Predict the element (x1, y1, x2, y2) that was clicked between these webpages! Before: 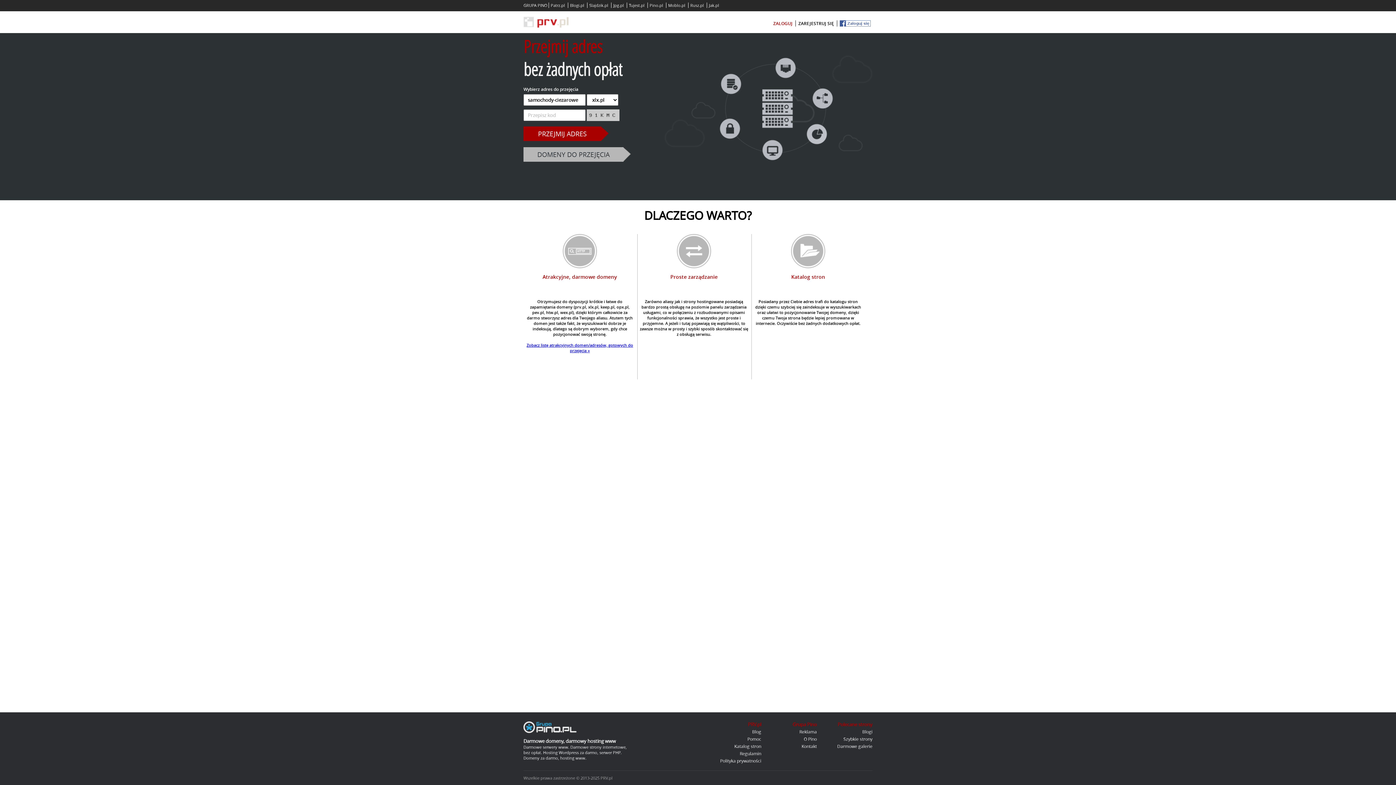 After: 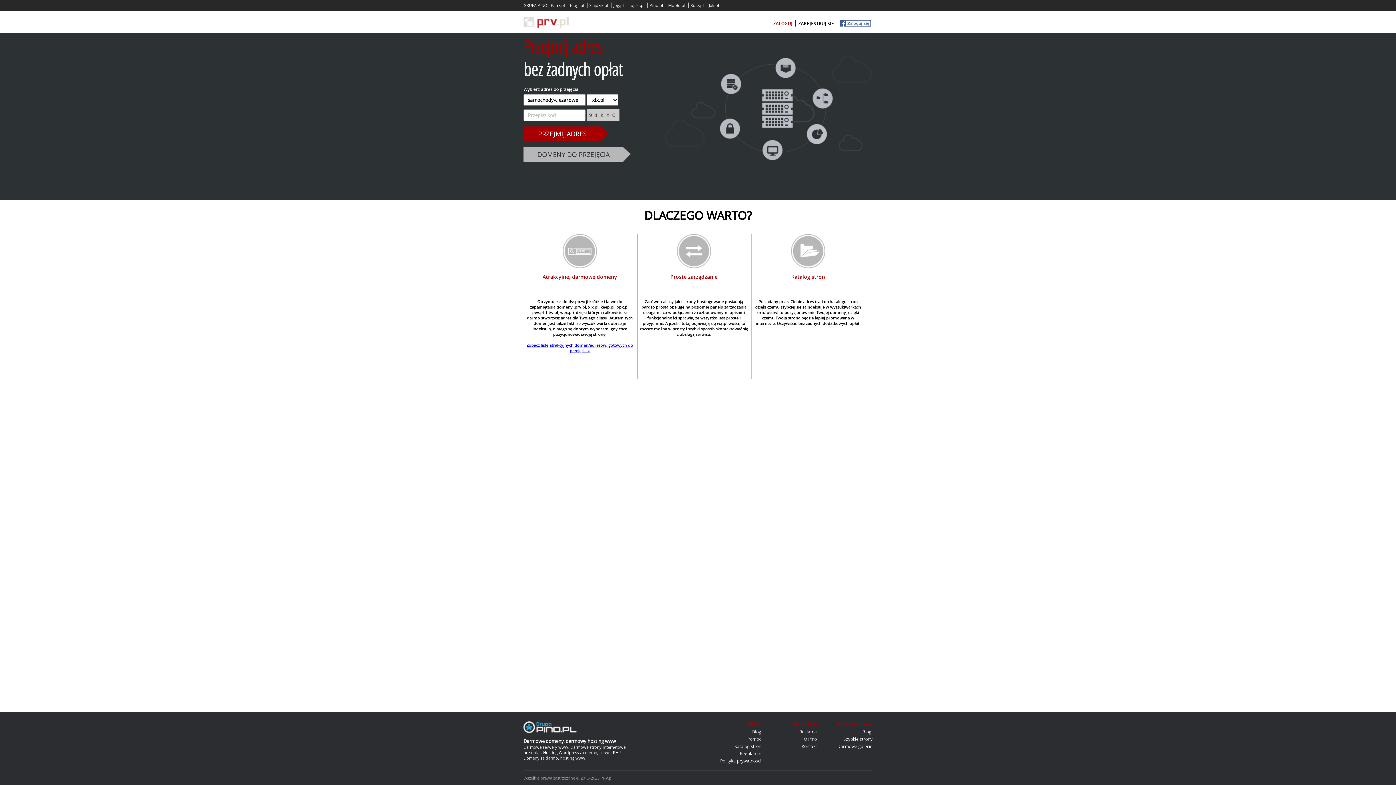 Action: bbox: (688, 2, 705, 8) label: Rusz.pl